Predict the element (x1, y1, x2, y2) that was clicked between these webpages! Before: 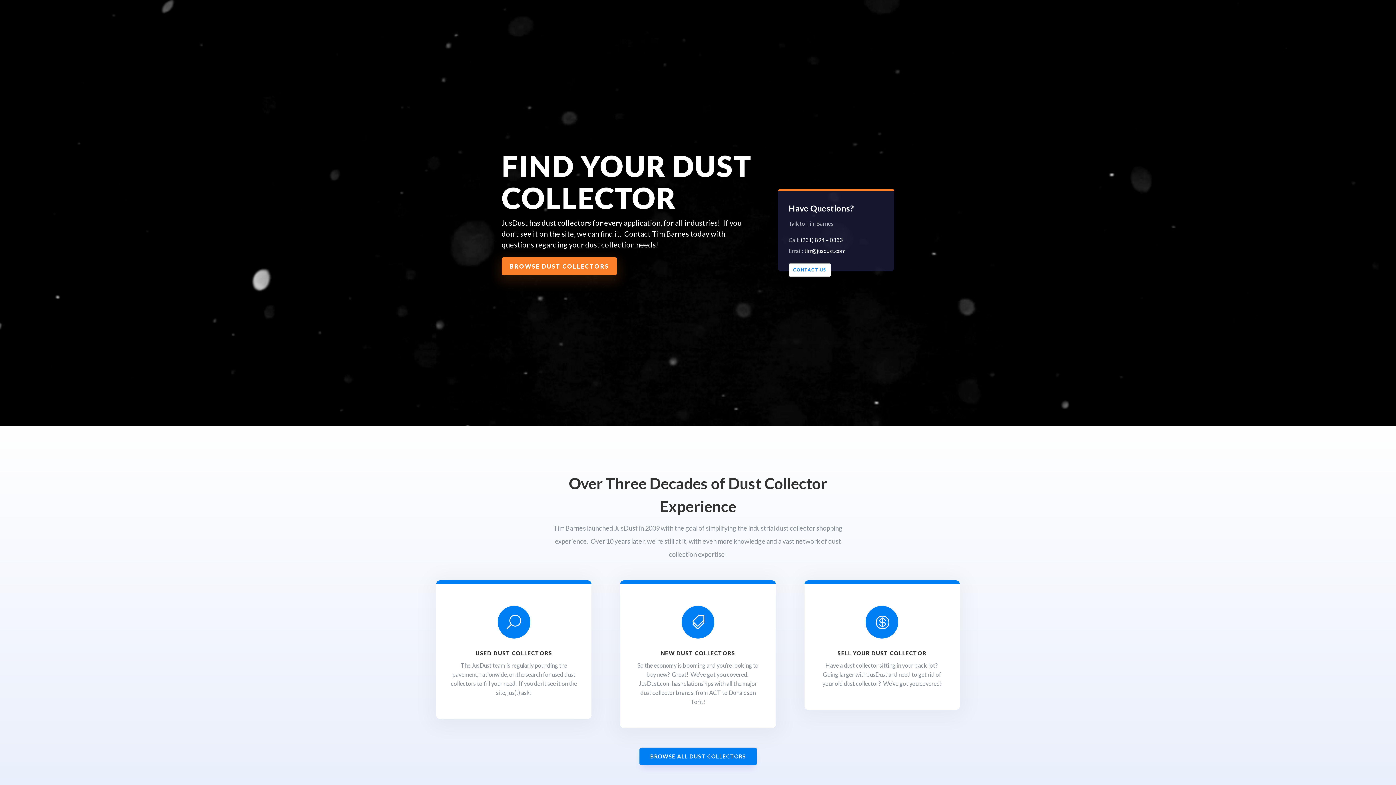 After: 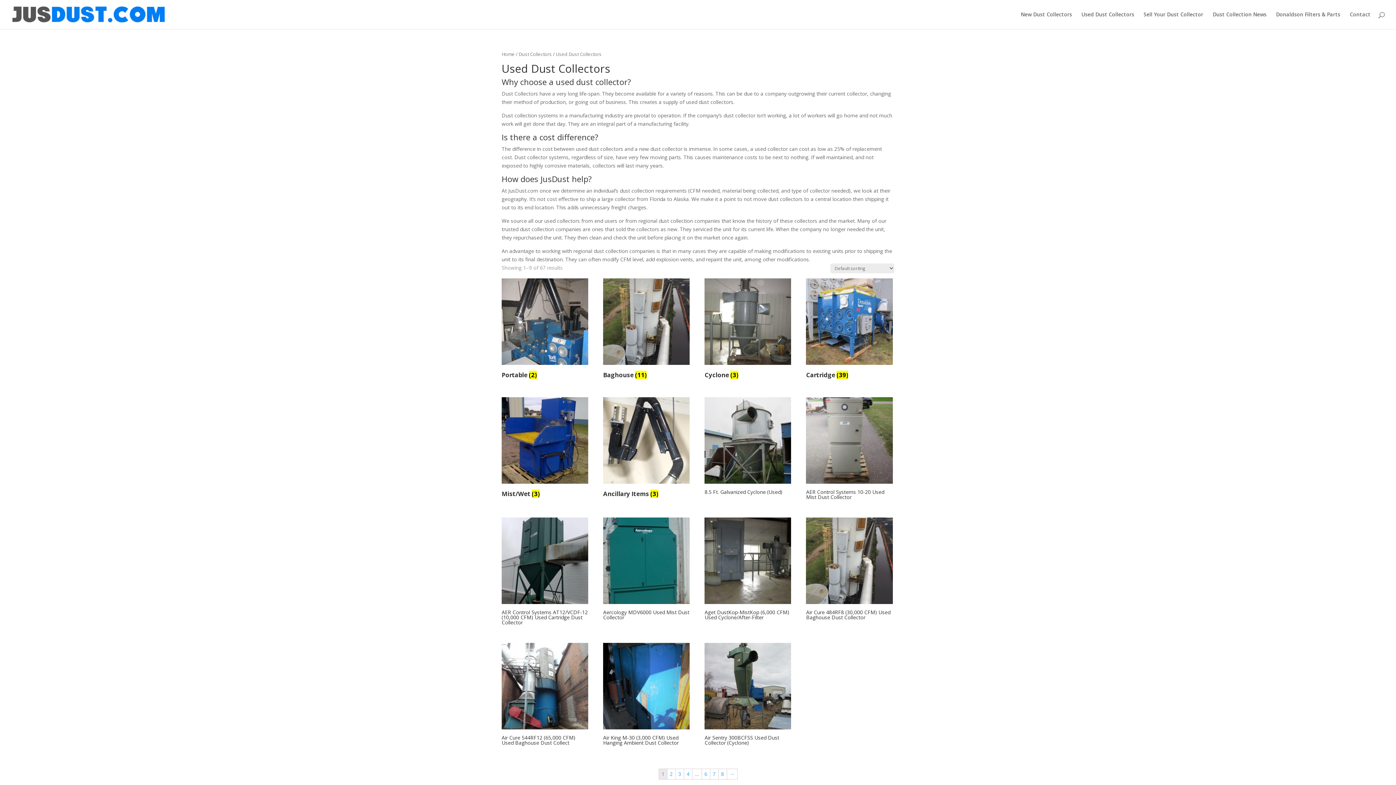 Action: bbox: (497, 606, 530, 638) label: U